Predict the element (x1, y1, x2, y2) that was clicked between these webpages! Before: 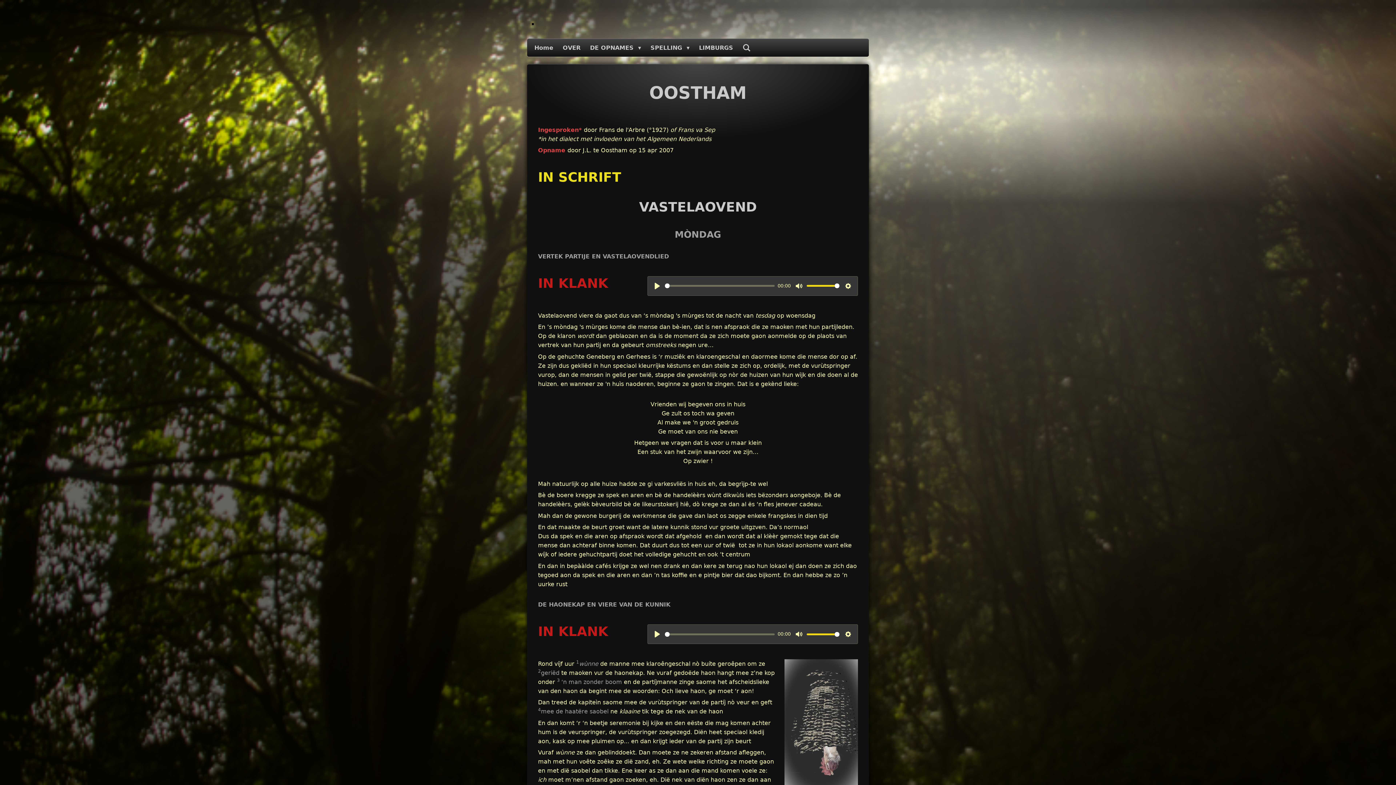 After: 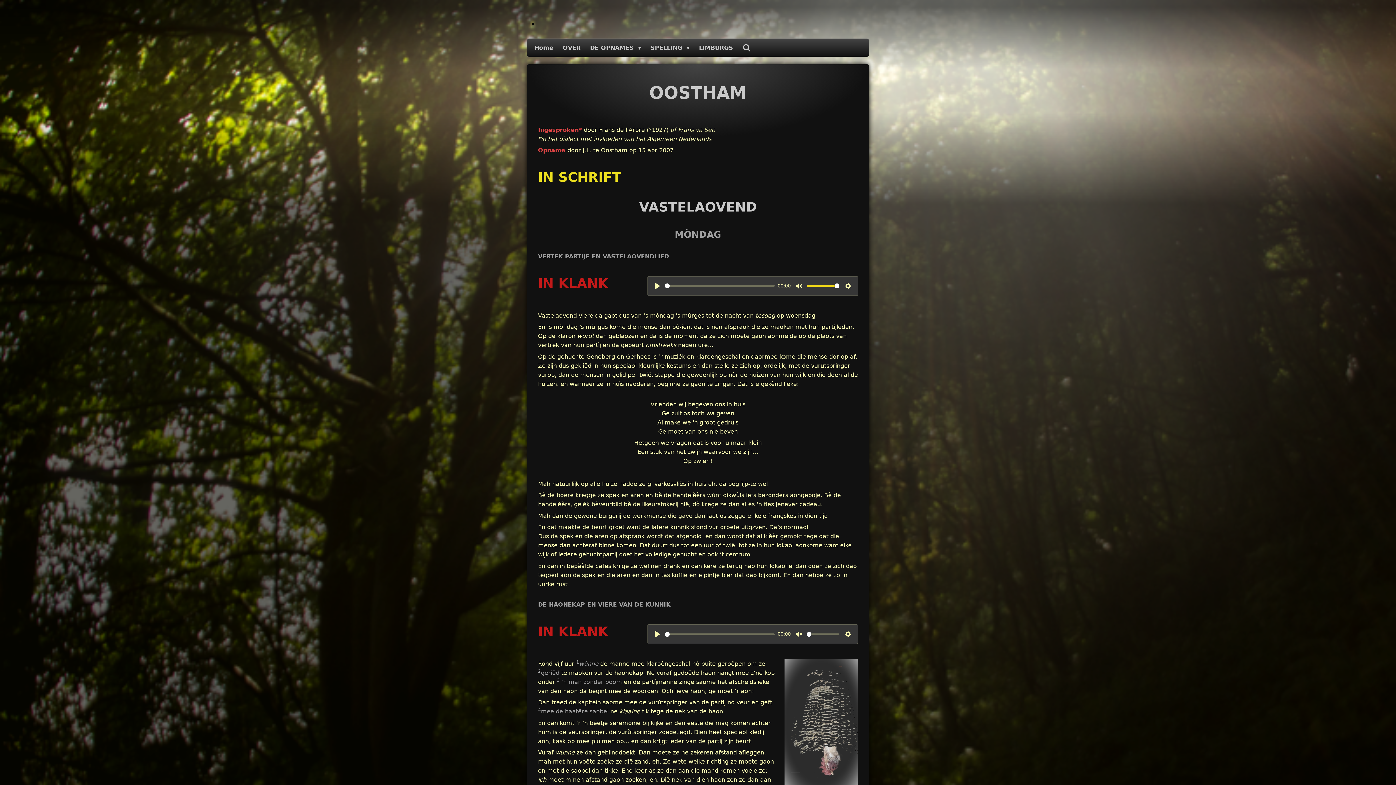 Action: bbox: (793, 628, 805, 640) label: Mute